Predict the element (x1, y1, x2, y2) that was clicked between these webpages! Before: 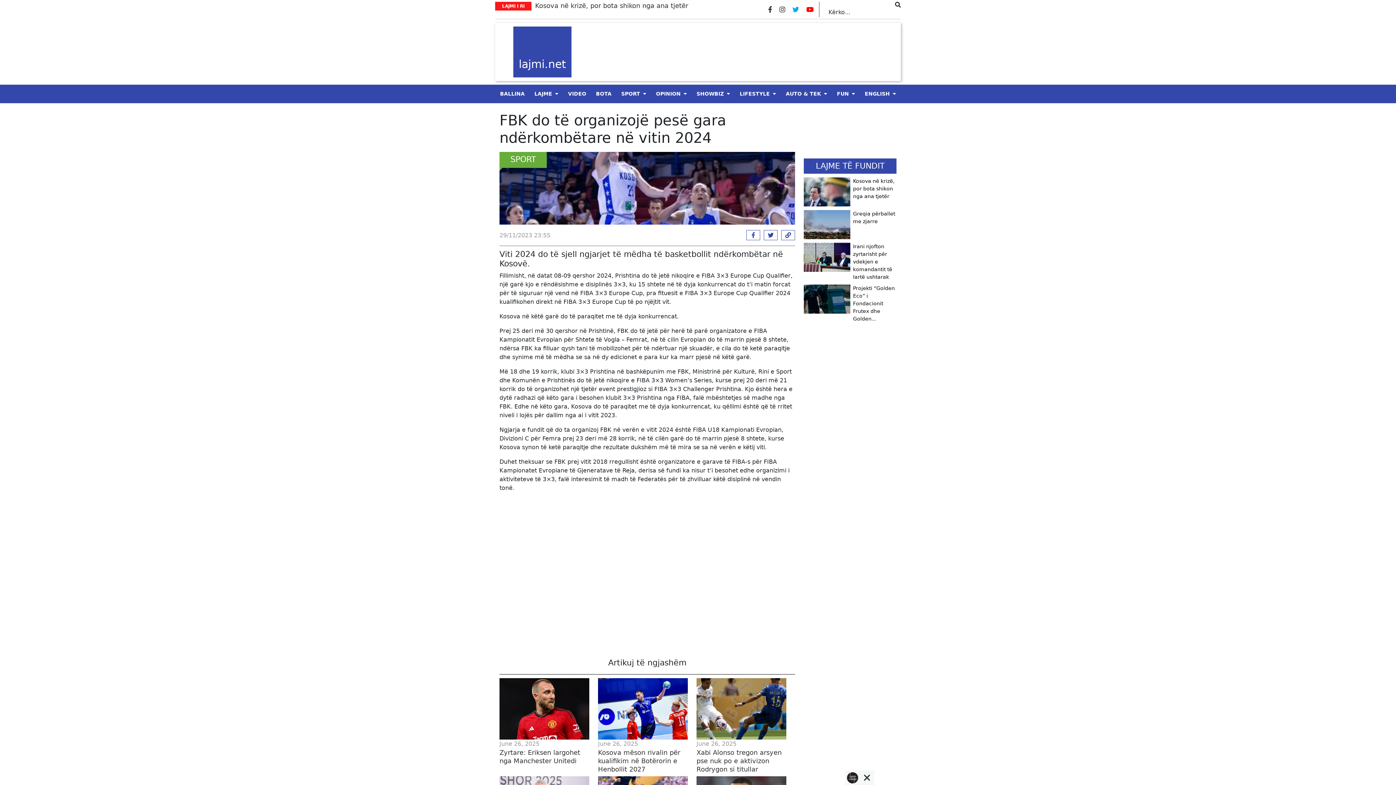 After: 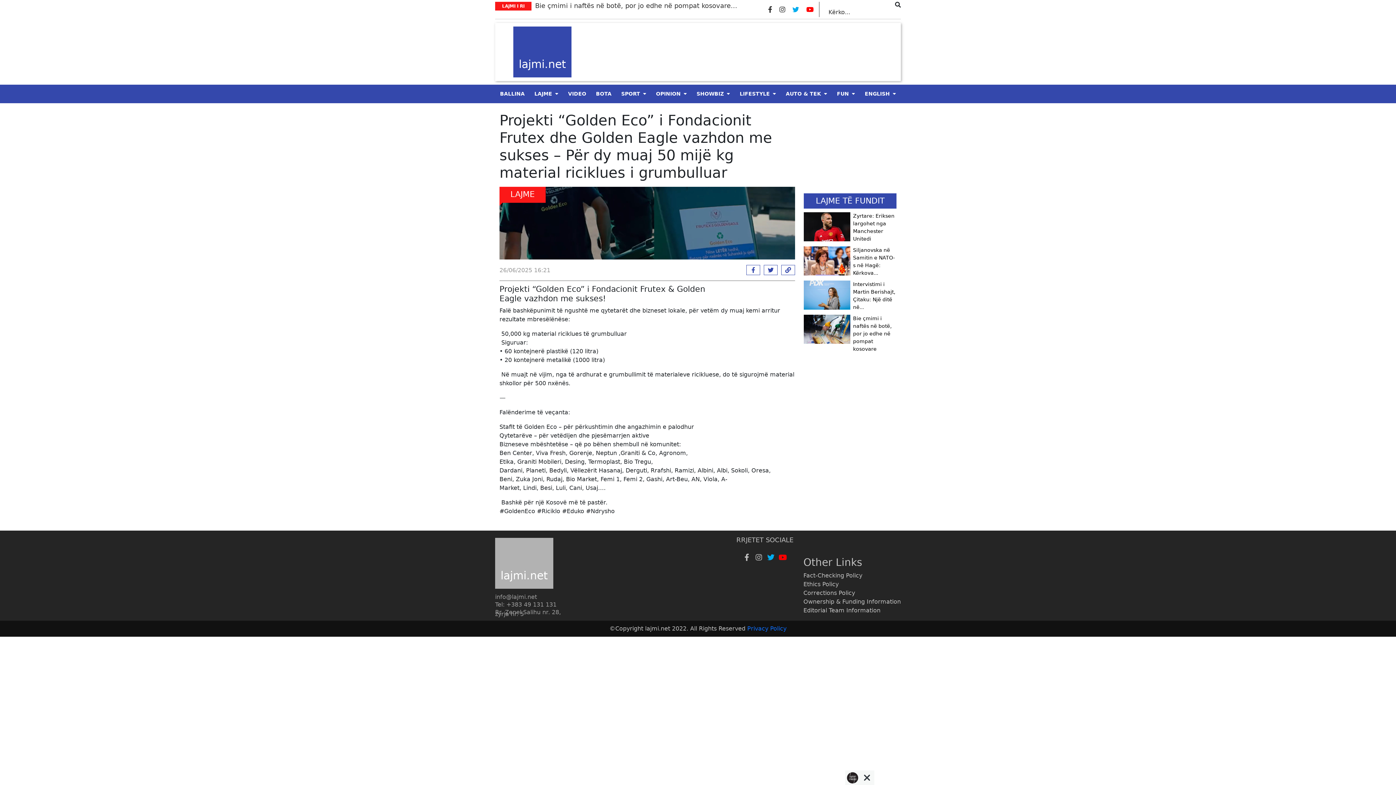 Action: label: Projekti “Golden Eco” i Fondacionit Frutex dhe Golden... bbox: (804, 281, 896, 322)